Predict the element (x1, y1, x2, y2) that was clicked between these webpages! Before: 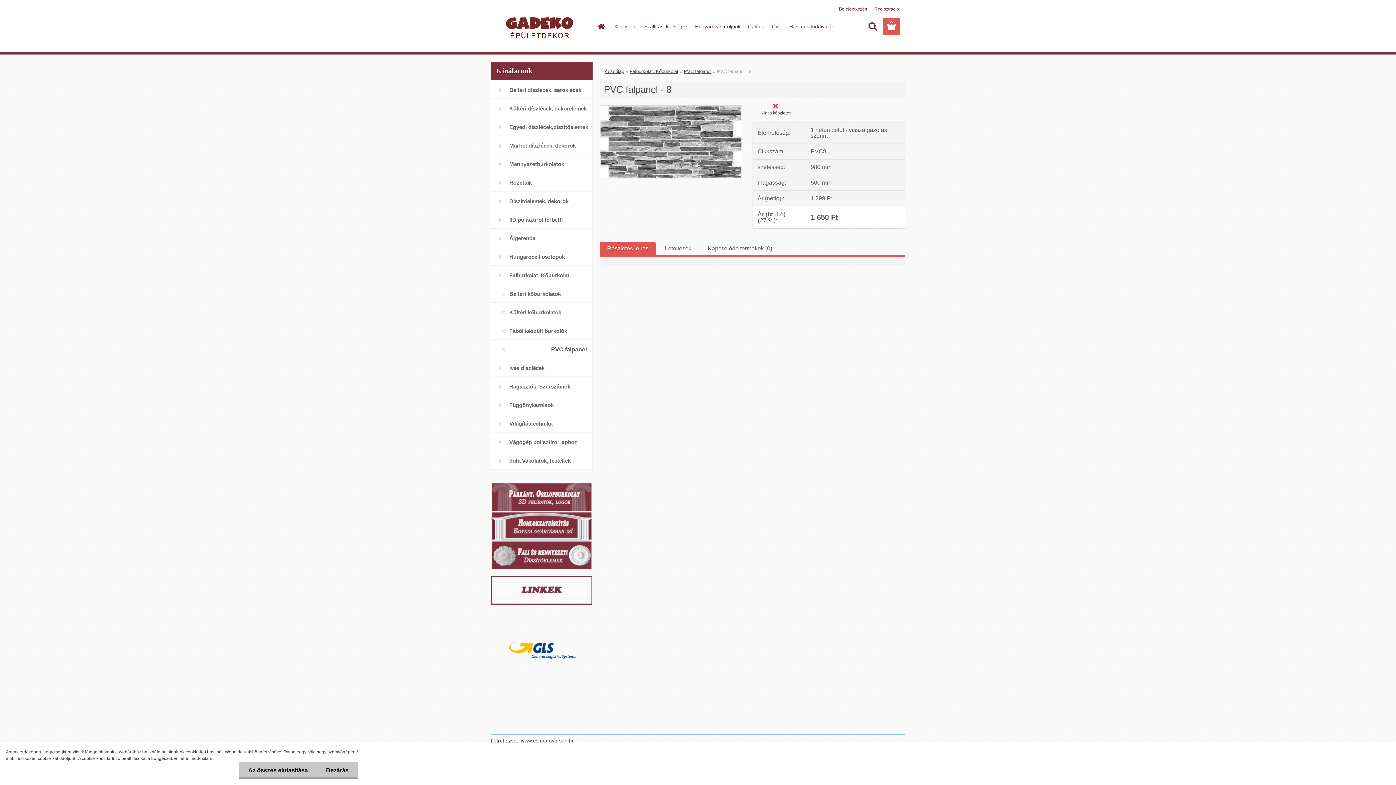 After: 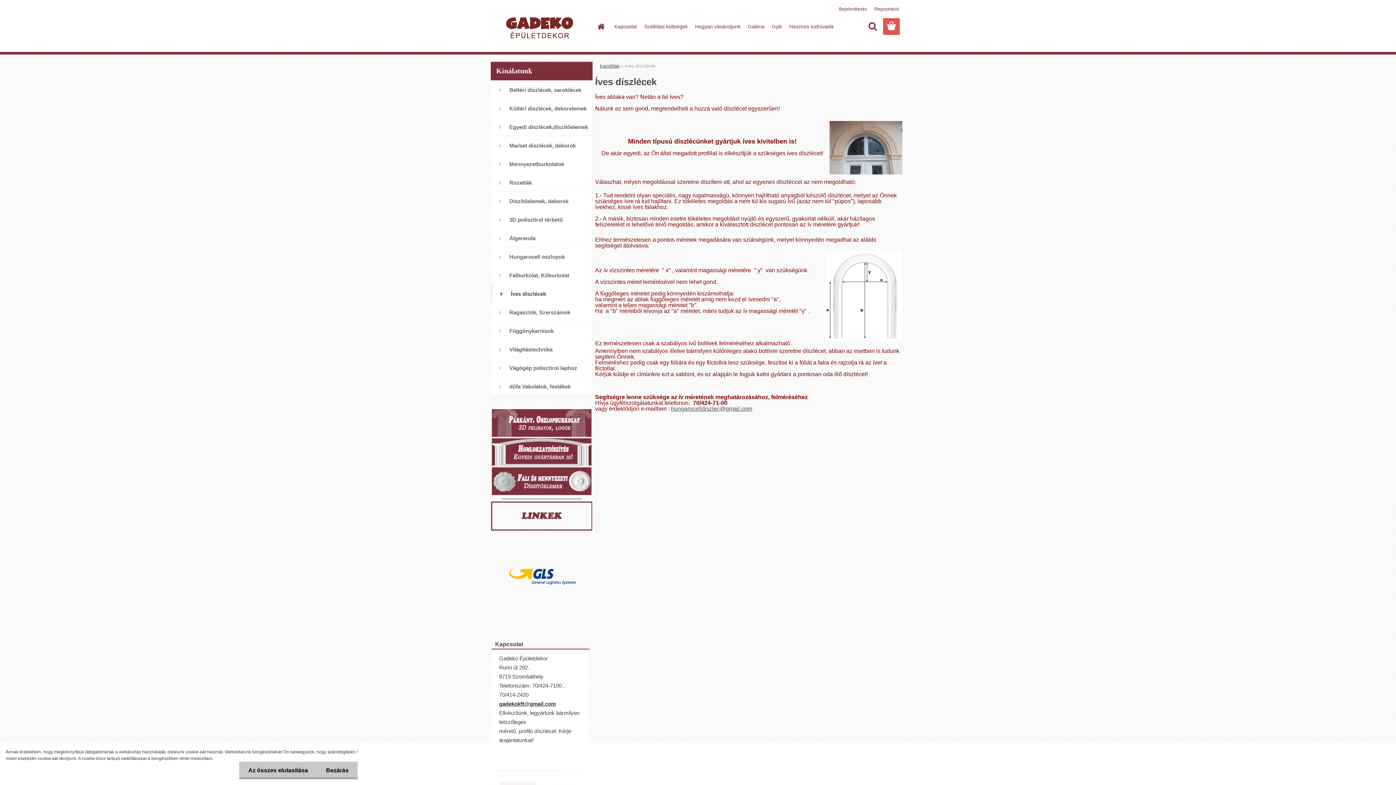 Action: label: Íves díszlécek bbox: (490, 358, 592, 377)